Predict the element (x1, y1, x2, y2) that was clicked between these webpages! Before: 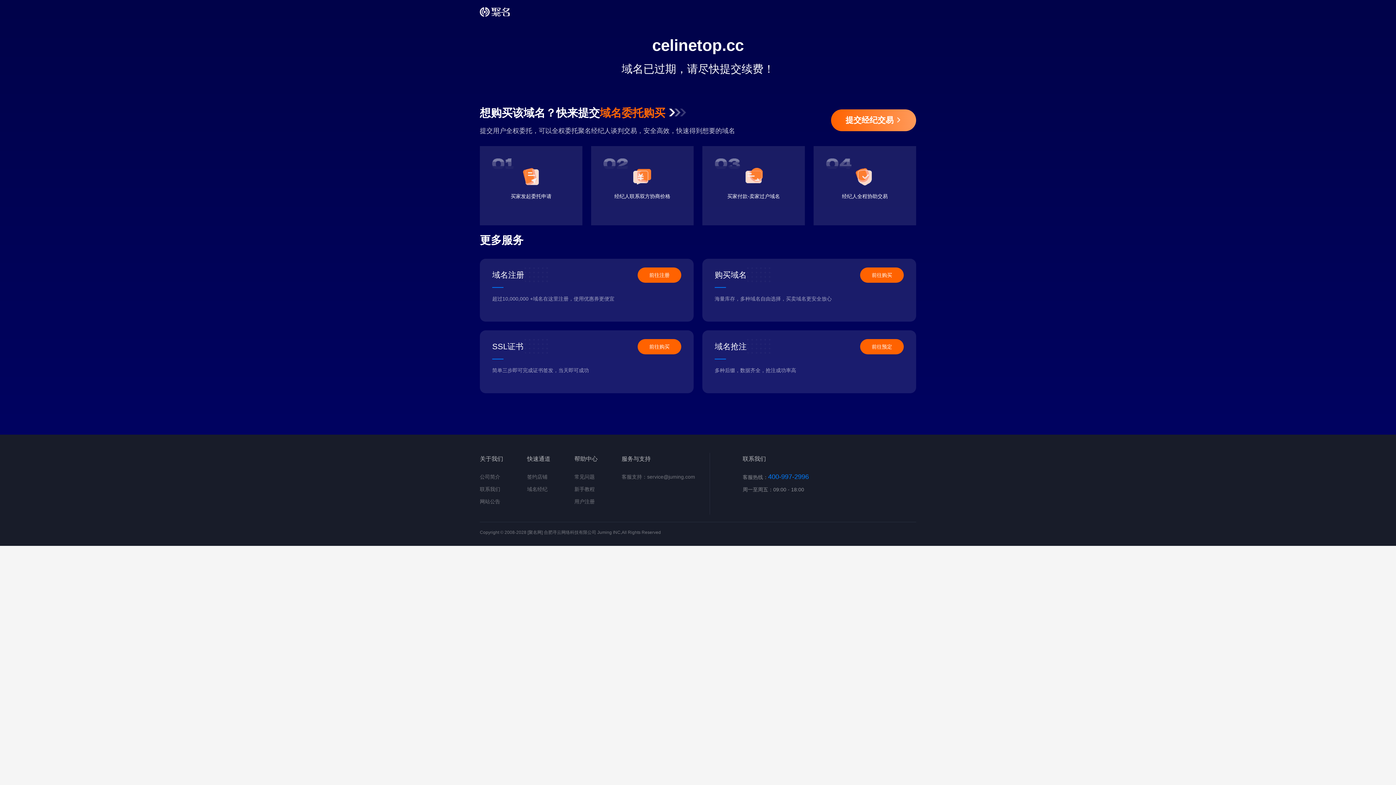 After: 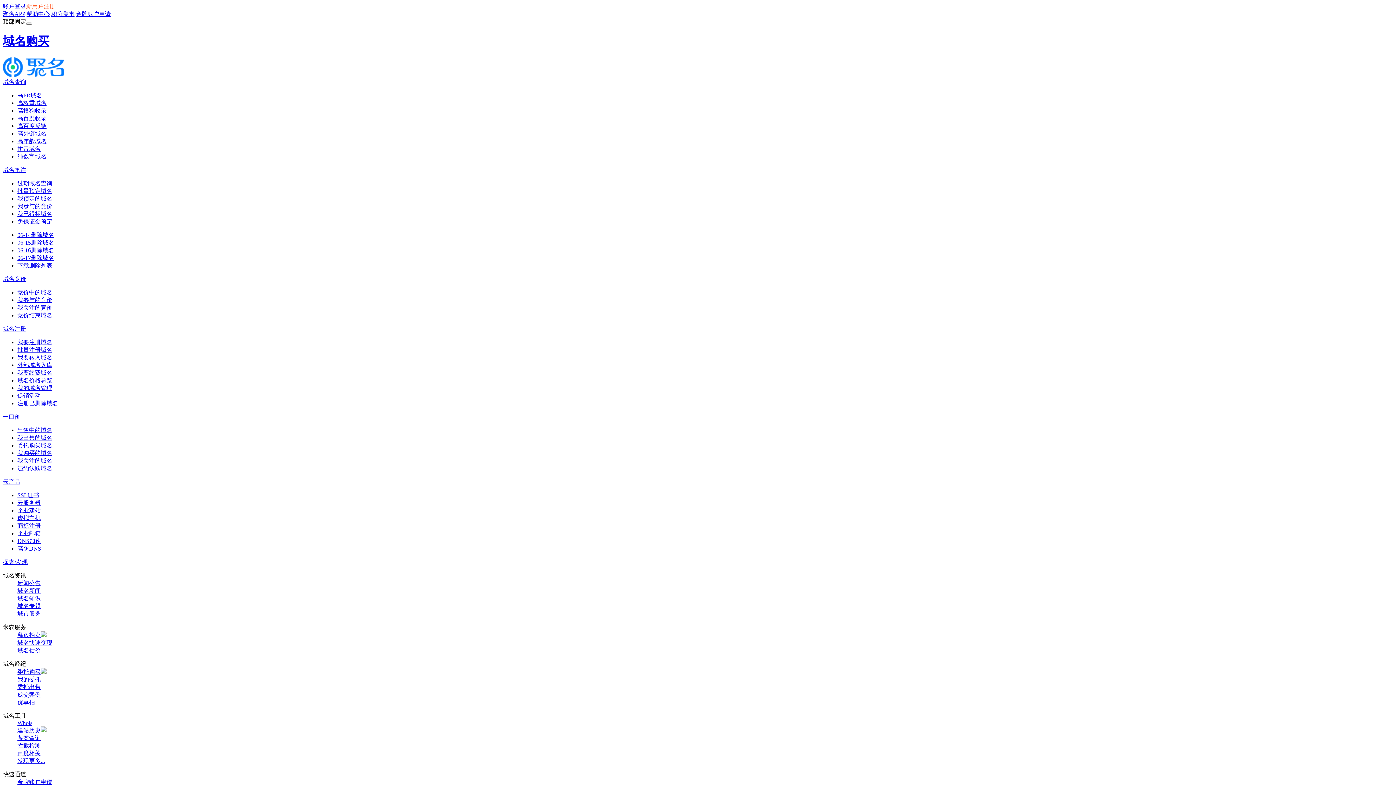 Action: bbox: (527, 486, 547, 492) label: 域名经纪